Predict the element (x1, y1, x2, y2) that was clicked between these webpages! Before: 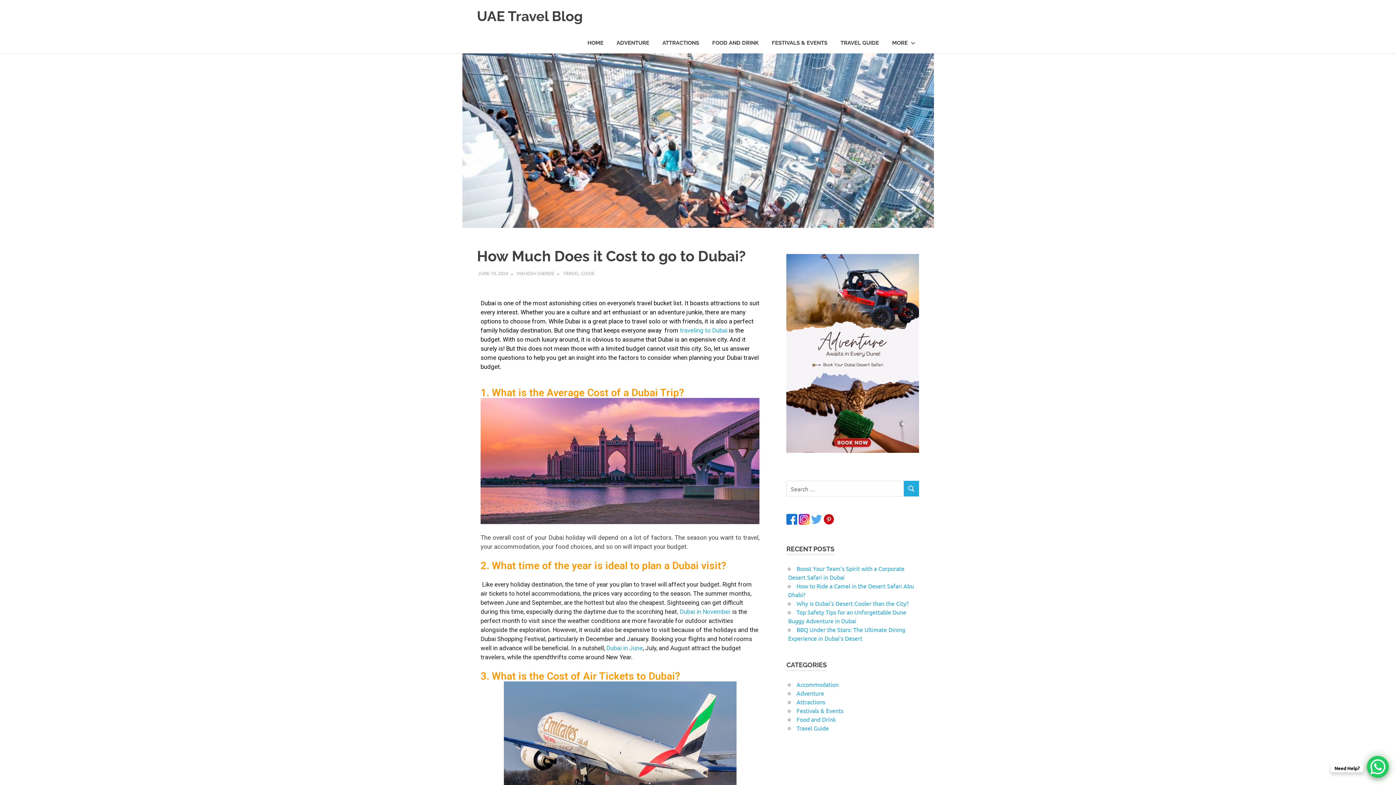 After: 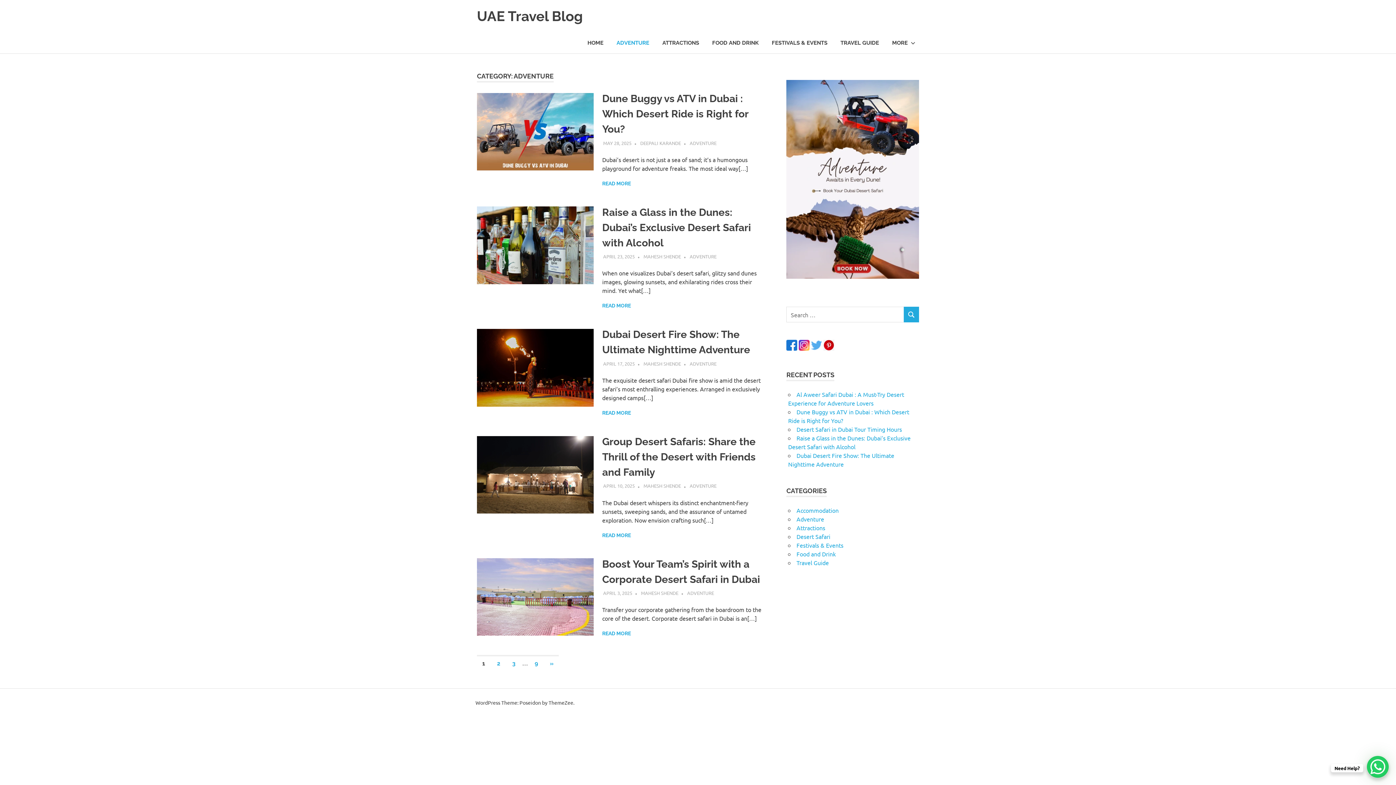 Action: bbox: (796, 689, 824, 697) label: Adventure